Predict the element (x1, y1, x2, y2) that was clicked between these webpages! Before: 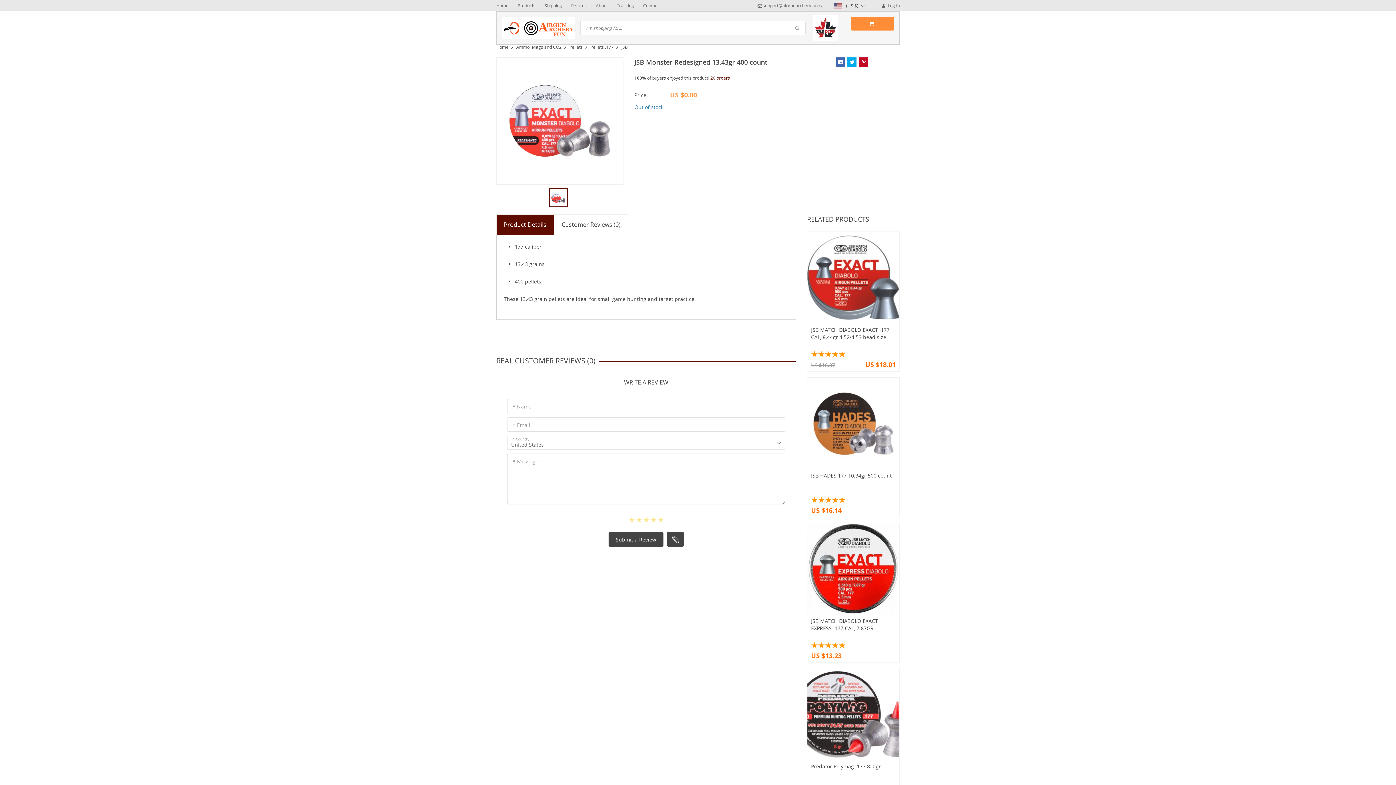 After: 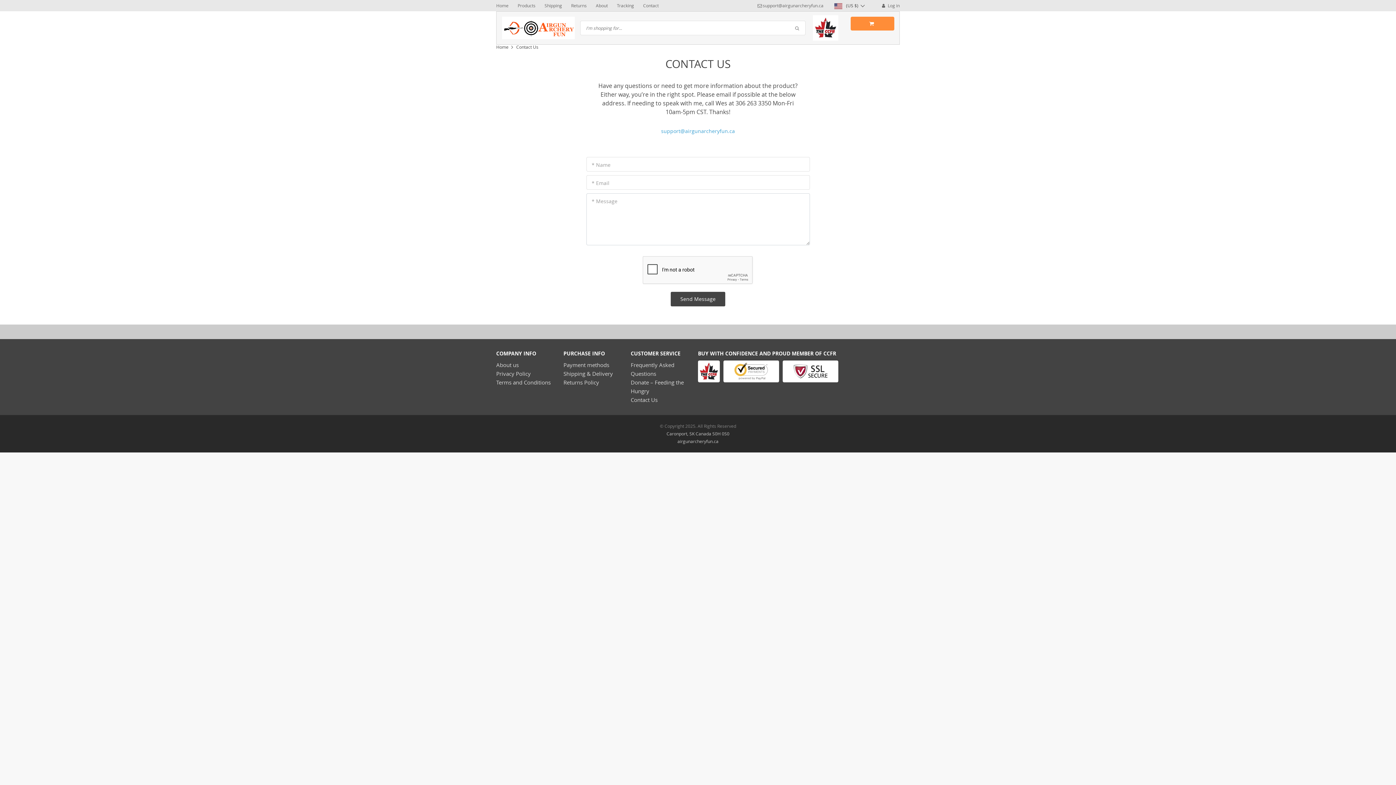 Action: label: Contact bbox: (643, 0, 658, 10)